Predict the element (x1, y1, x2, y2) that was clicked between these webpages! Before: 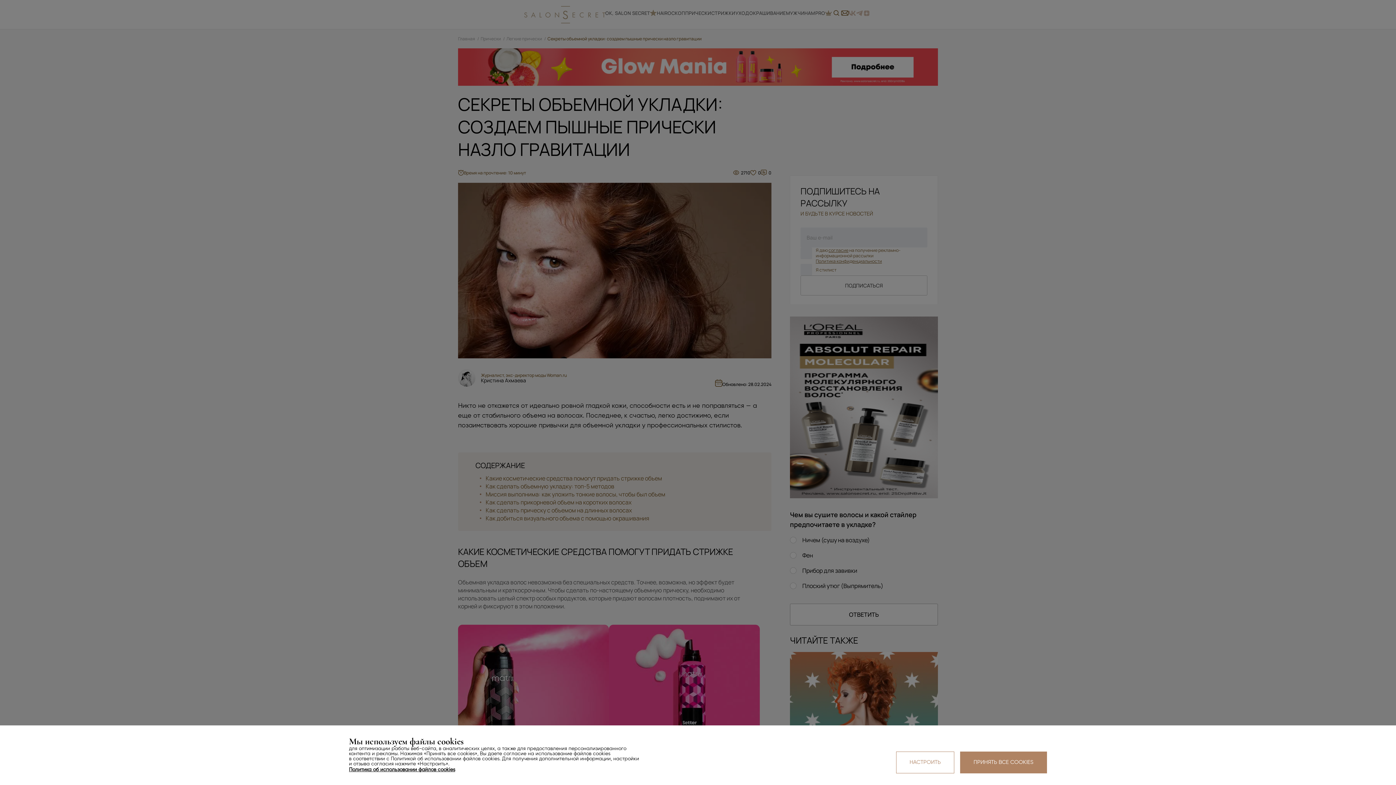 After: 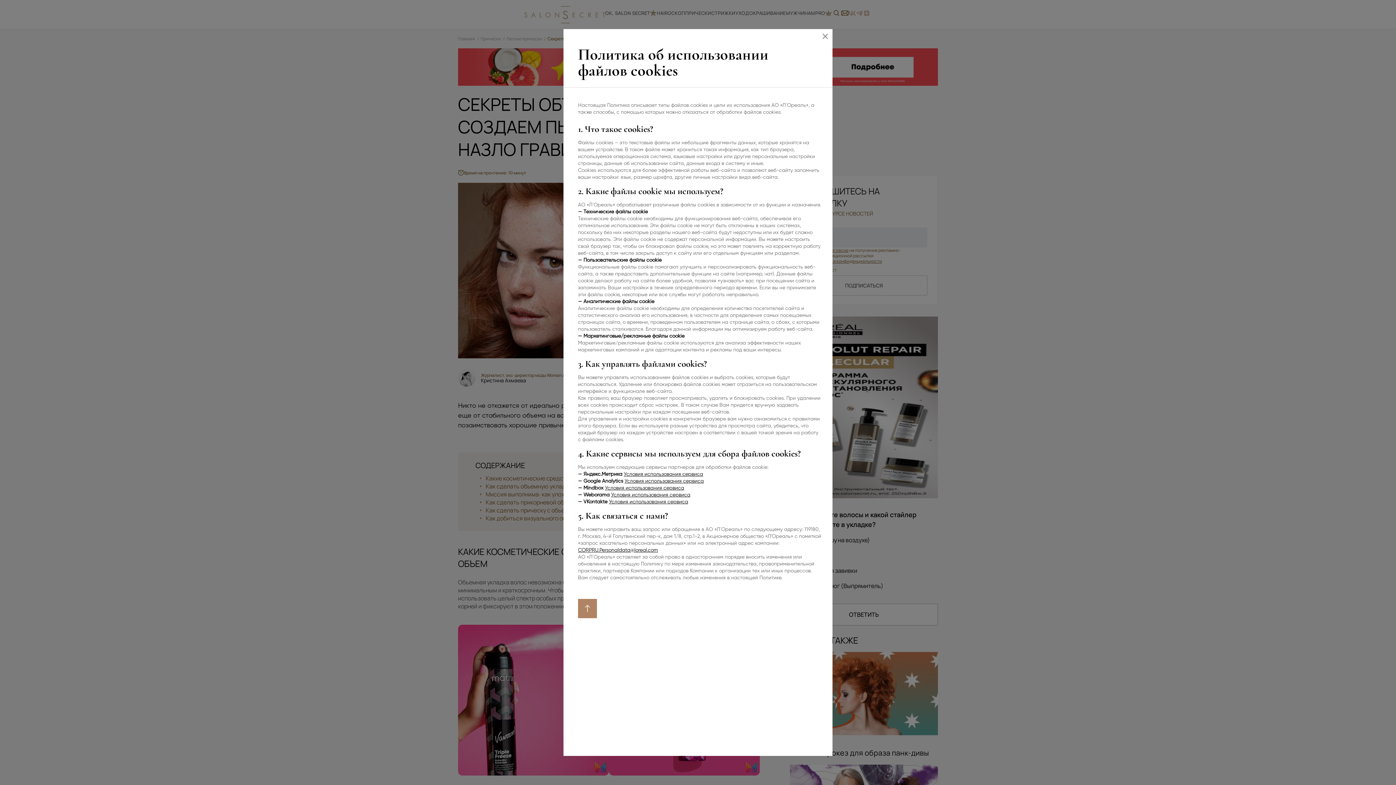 Action: bbox: (349, 766, 455, 773) label: Политика об использовании файлов cookies